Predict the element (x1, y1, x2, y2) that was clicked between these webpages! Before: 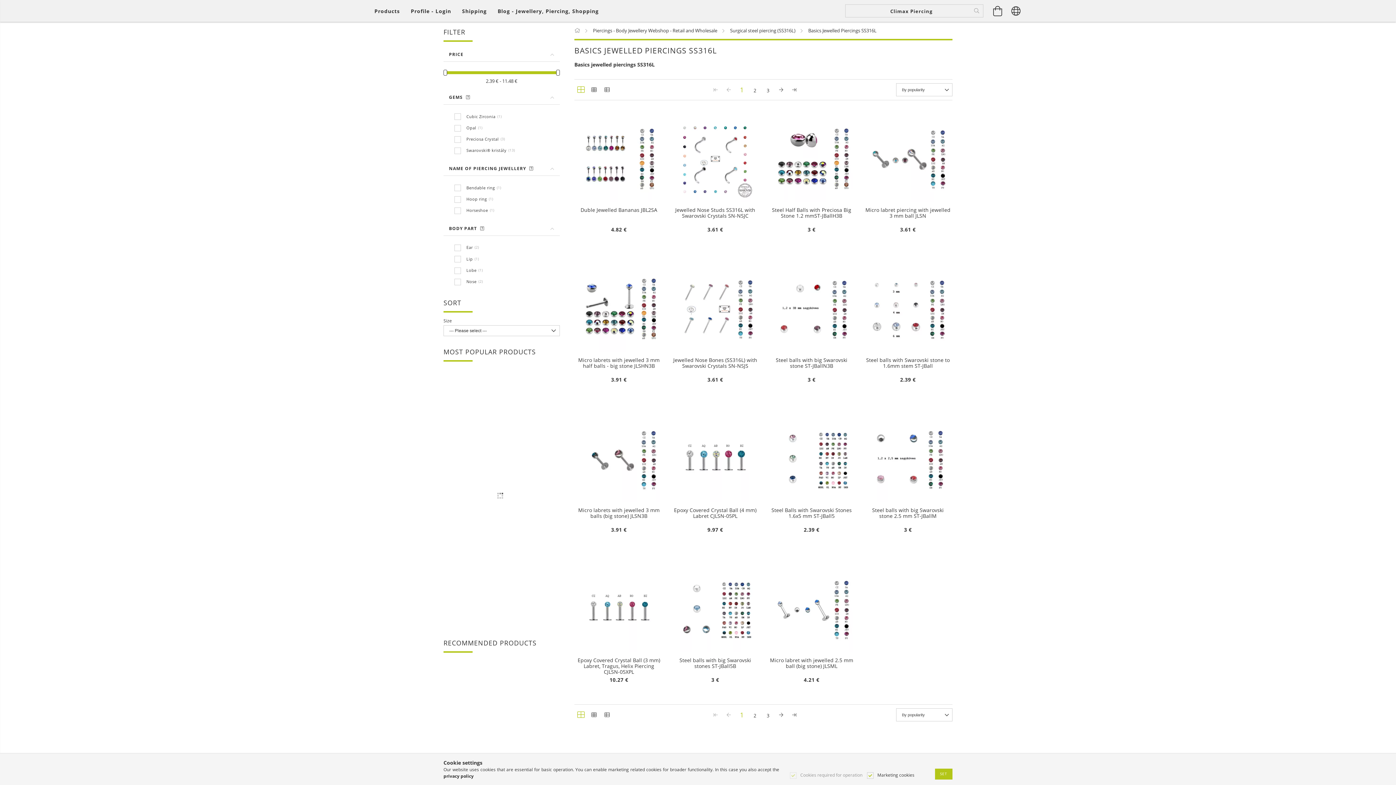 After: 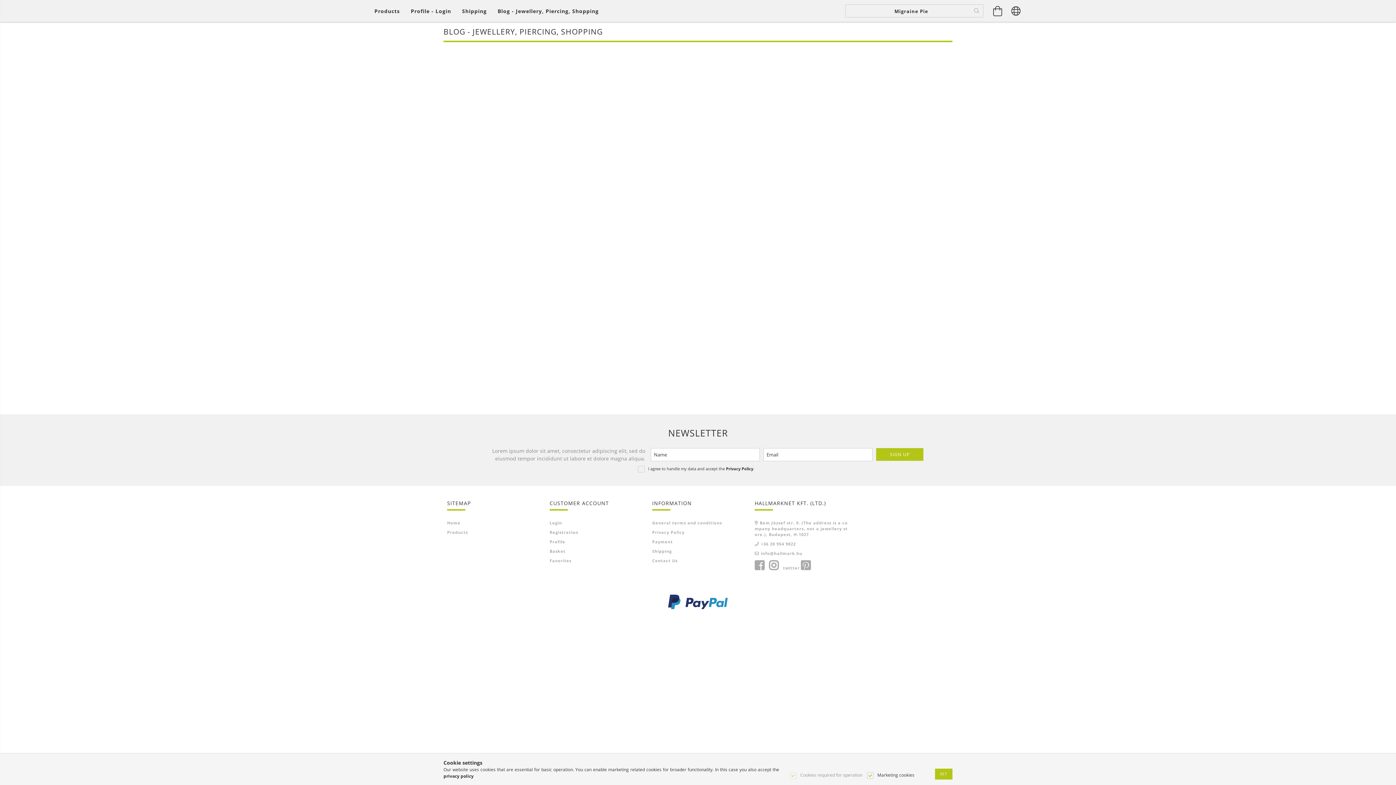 Action: bbox: (492, 3, 604, 18) label: Blog - Jewellery, Piercing, Shopping